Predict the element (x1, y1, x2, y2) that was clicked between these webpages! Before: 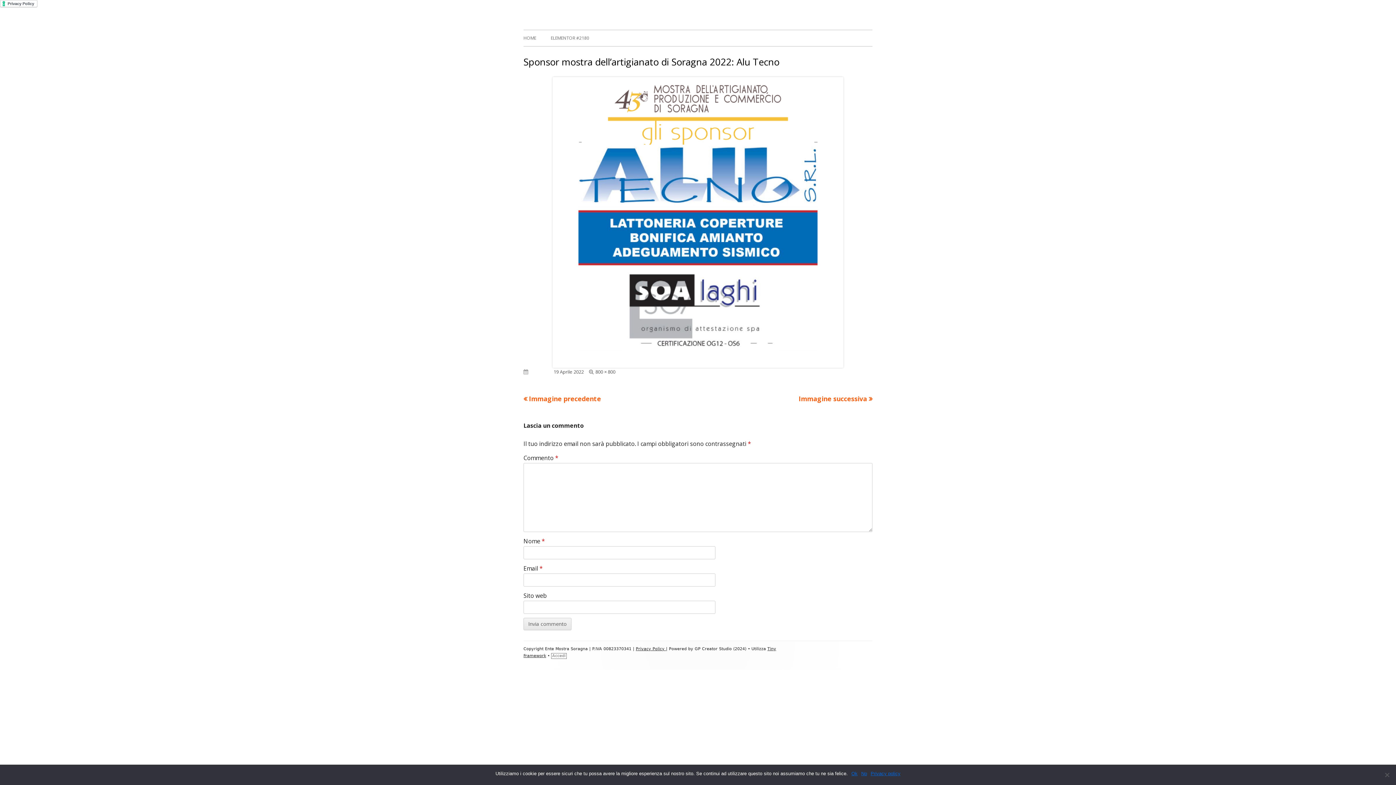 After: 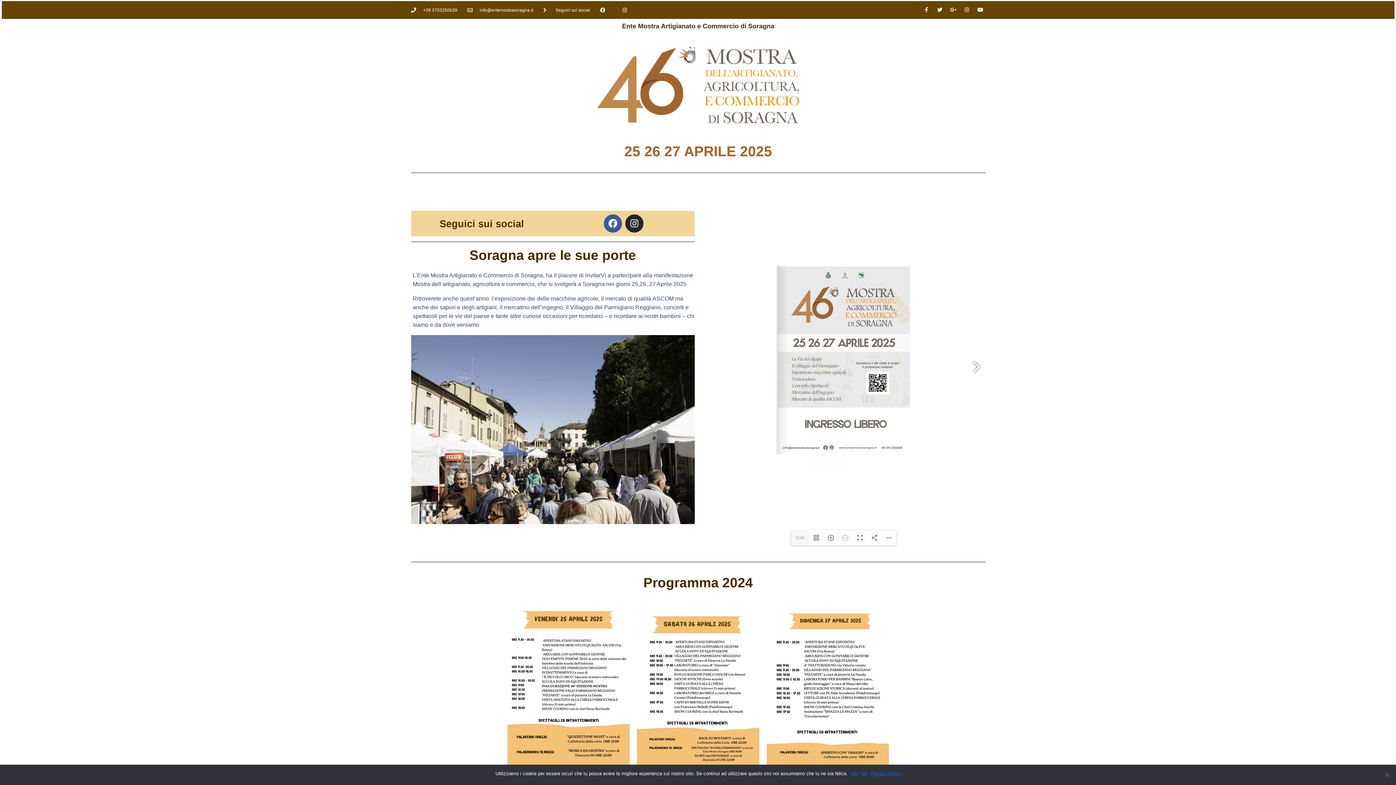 Action: bbox: (523, 30, 536, 46) label: HOME